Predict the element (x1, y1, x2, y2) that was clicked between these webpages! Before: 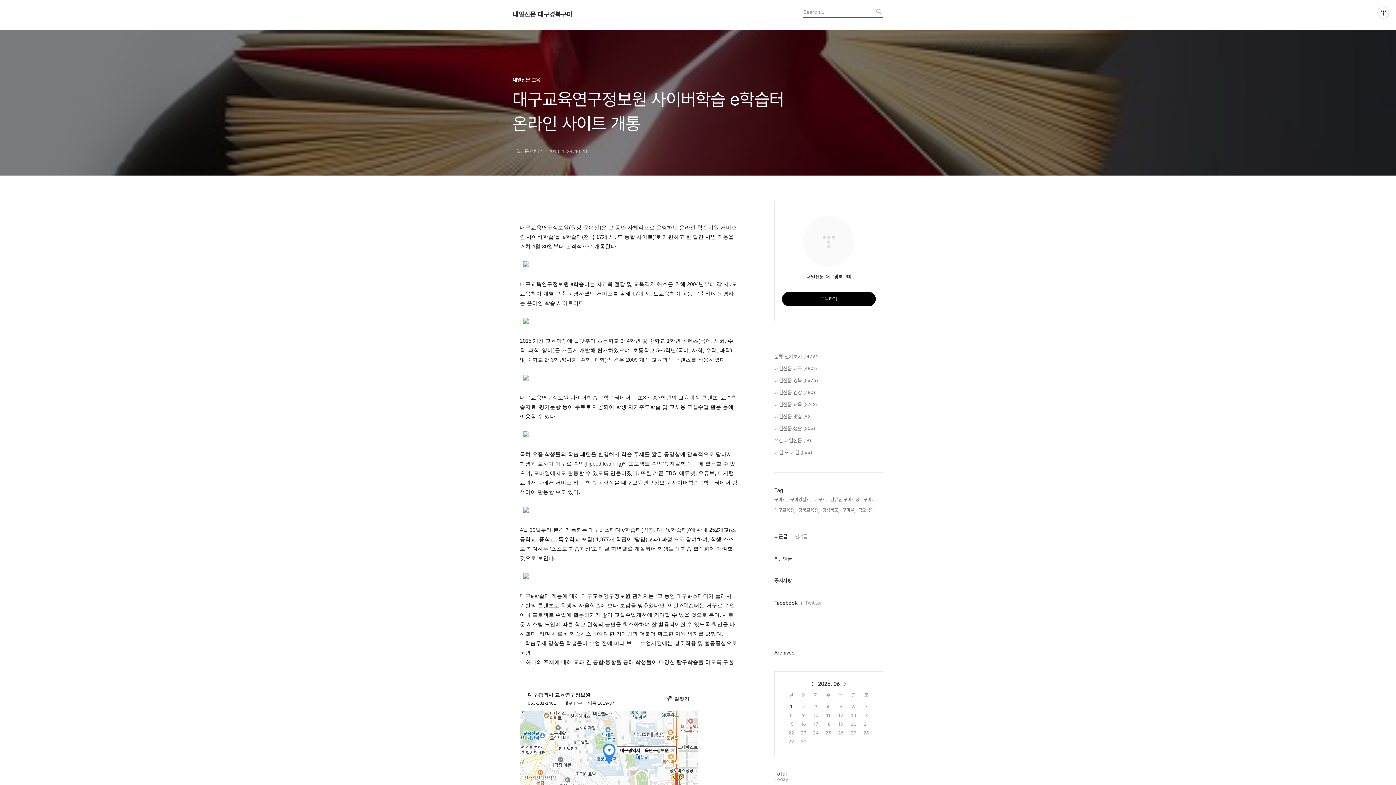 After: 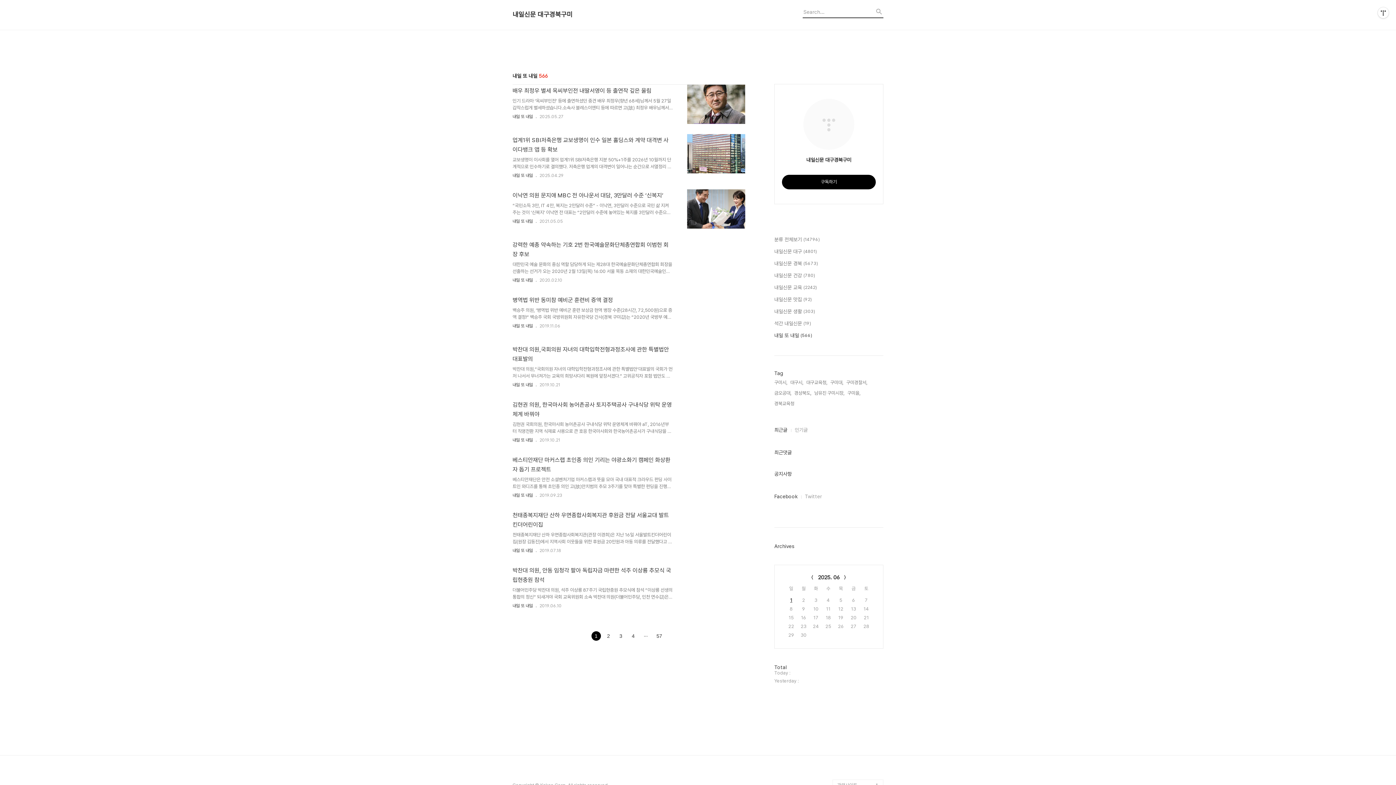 Action: label: 내일 또 내일 (566) bbox: (774, 448, 883, 456)